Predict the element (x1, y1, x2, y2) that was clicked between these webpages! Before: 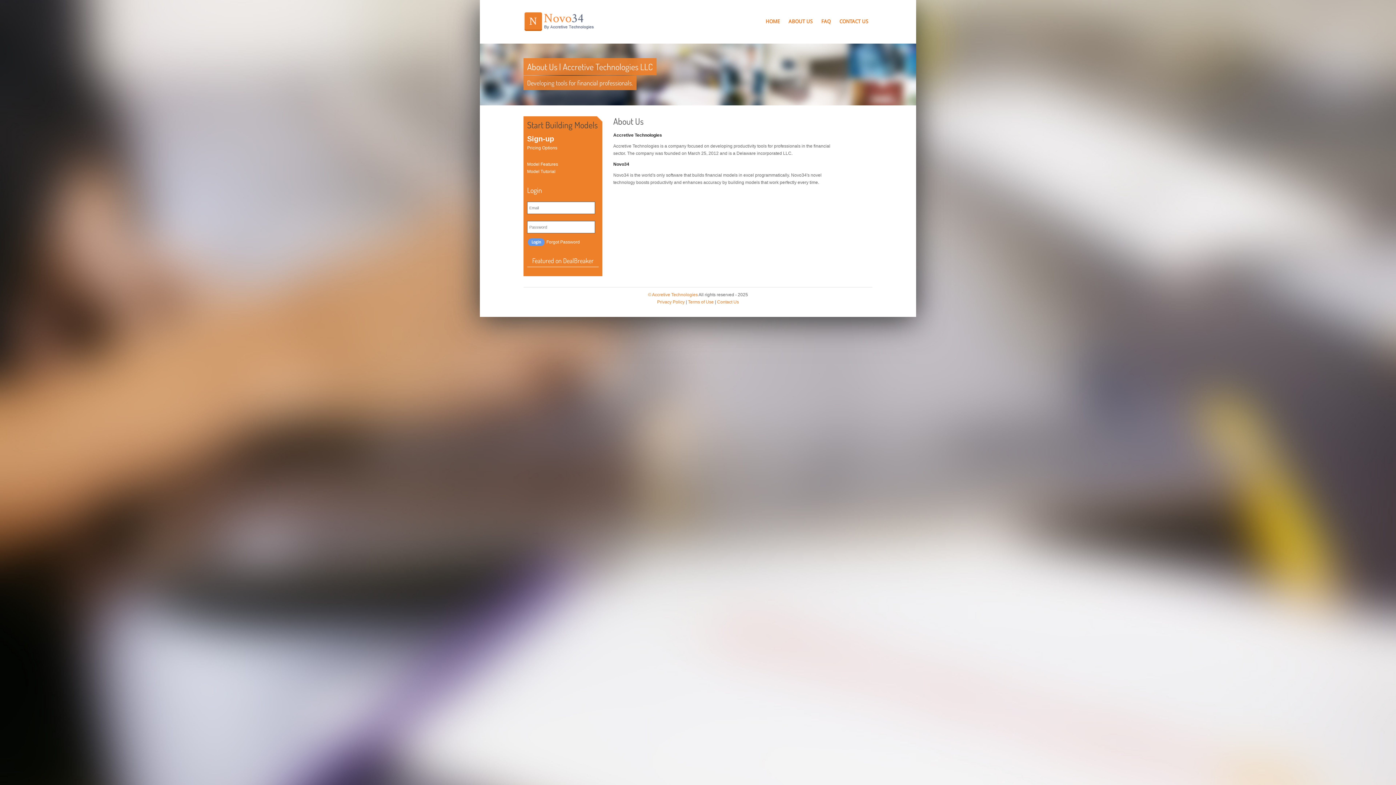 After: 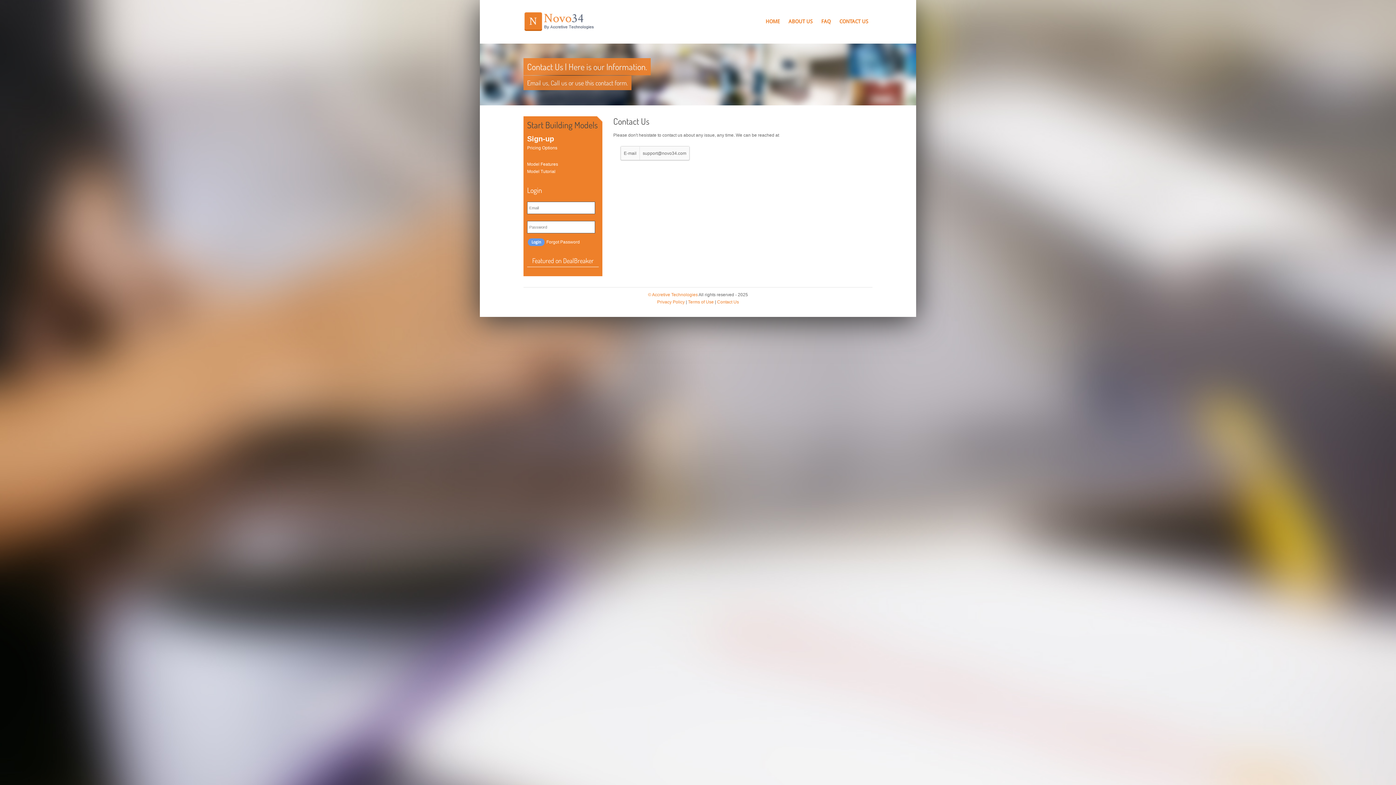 Action: label: Contact Us bbox: (717, 299, 739, 304)